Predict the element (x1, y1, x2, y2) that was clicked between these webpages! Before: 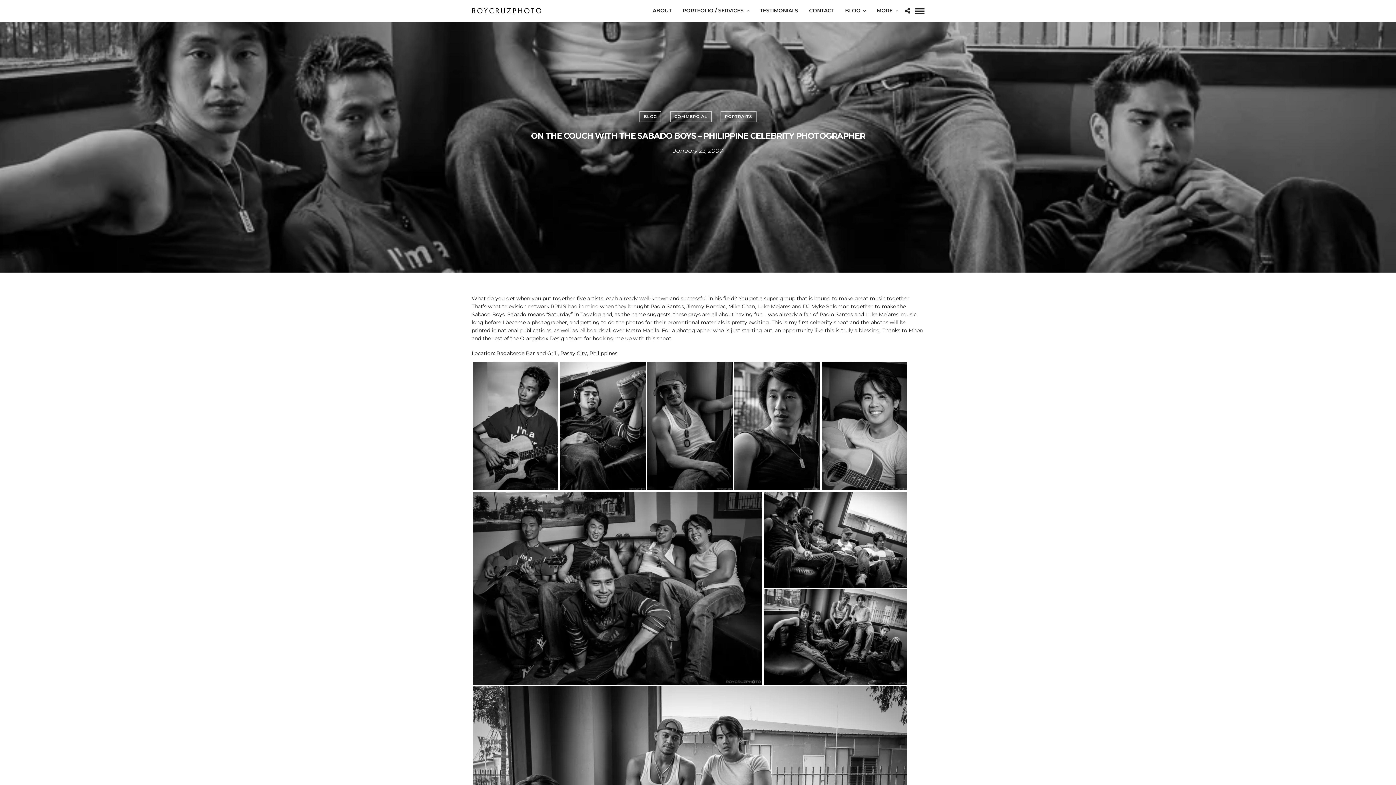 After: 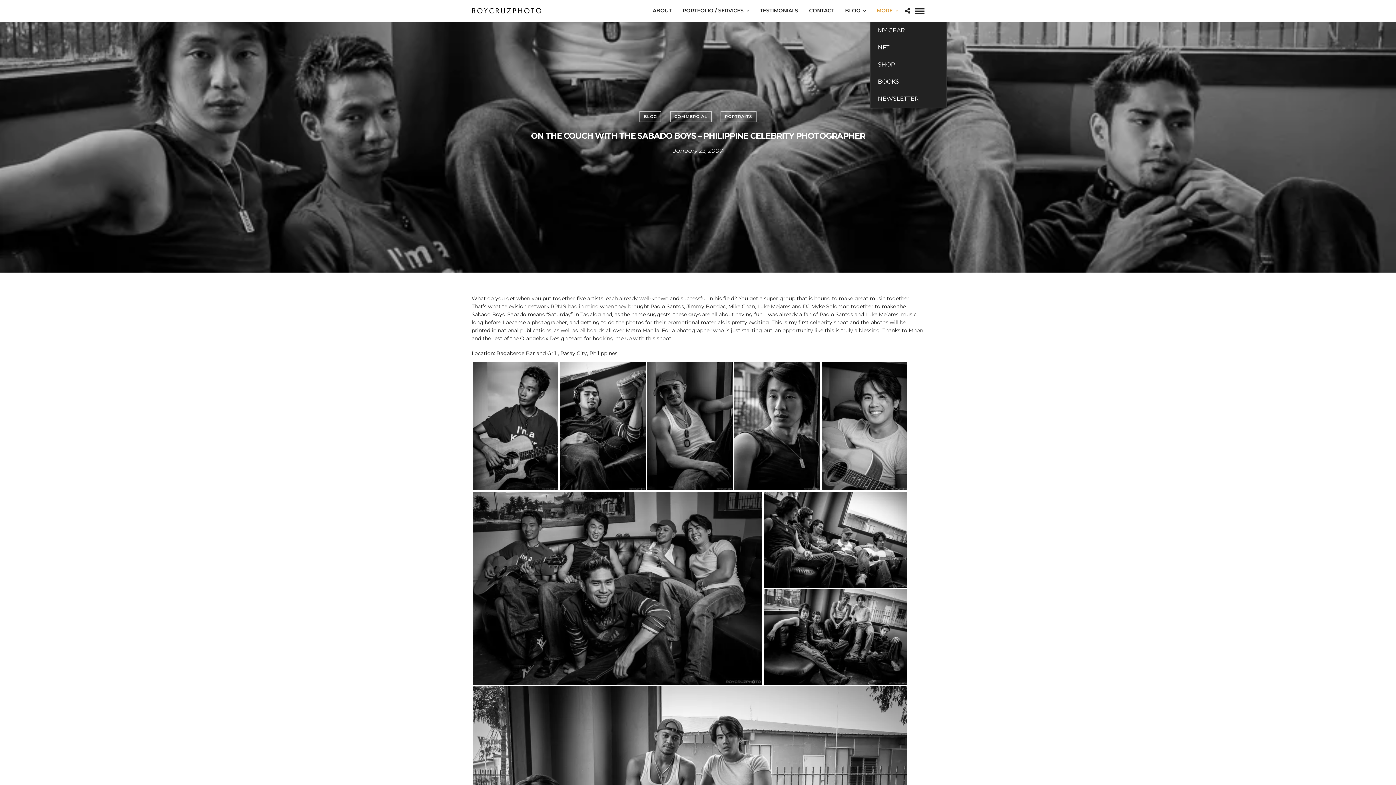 Action: label: MORE bbox: (872, 0, 903, 22)